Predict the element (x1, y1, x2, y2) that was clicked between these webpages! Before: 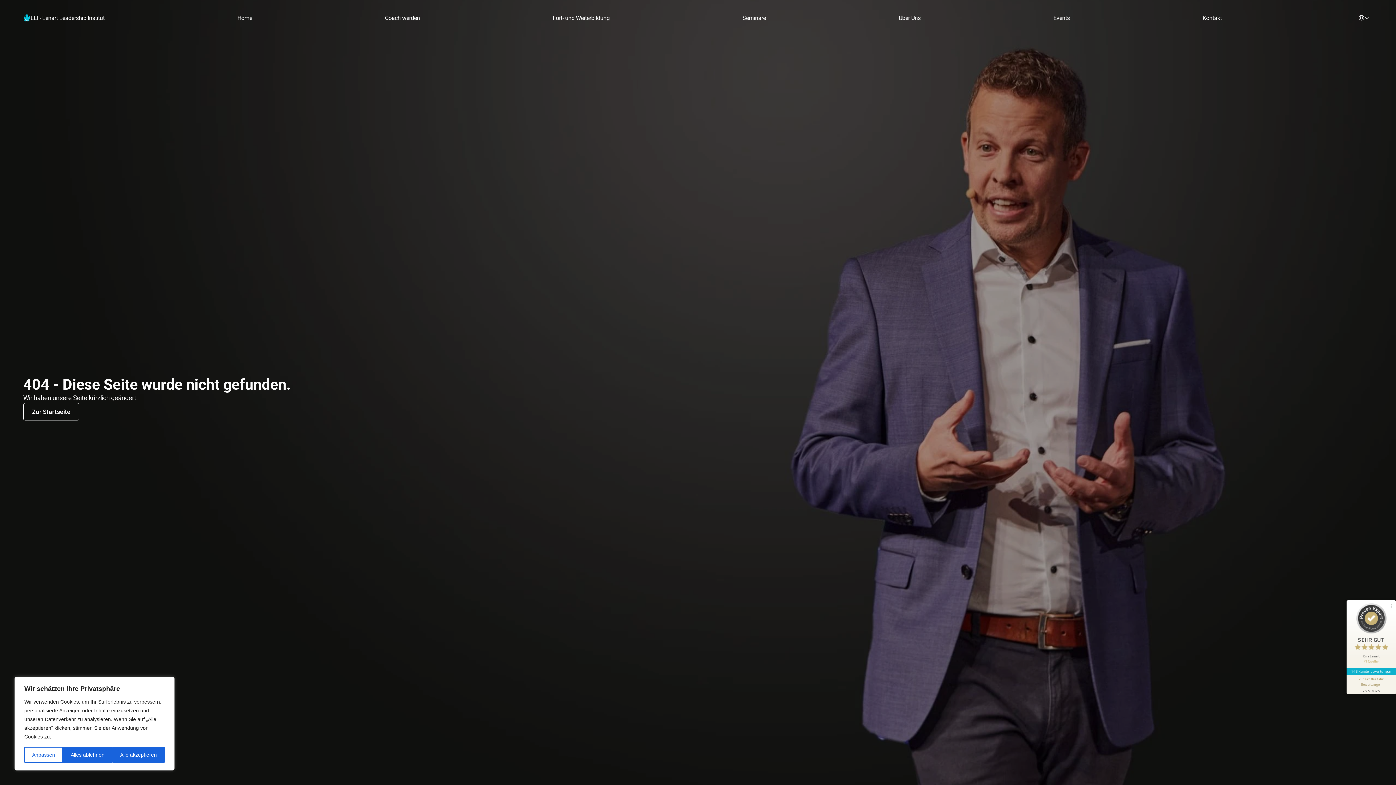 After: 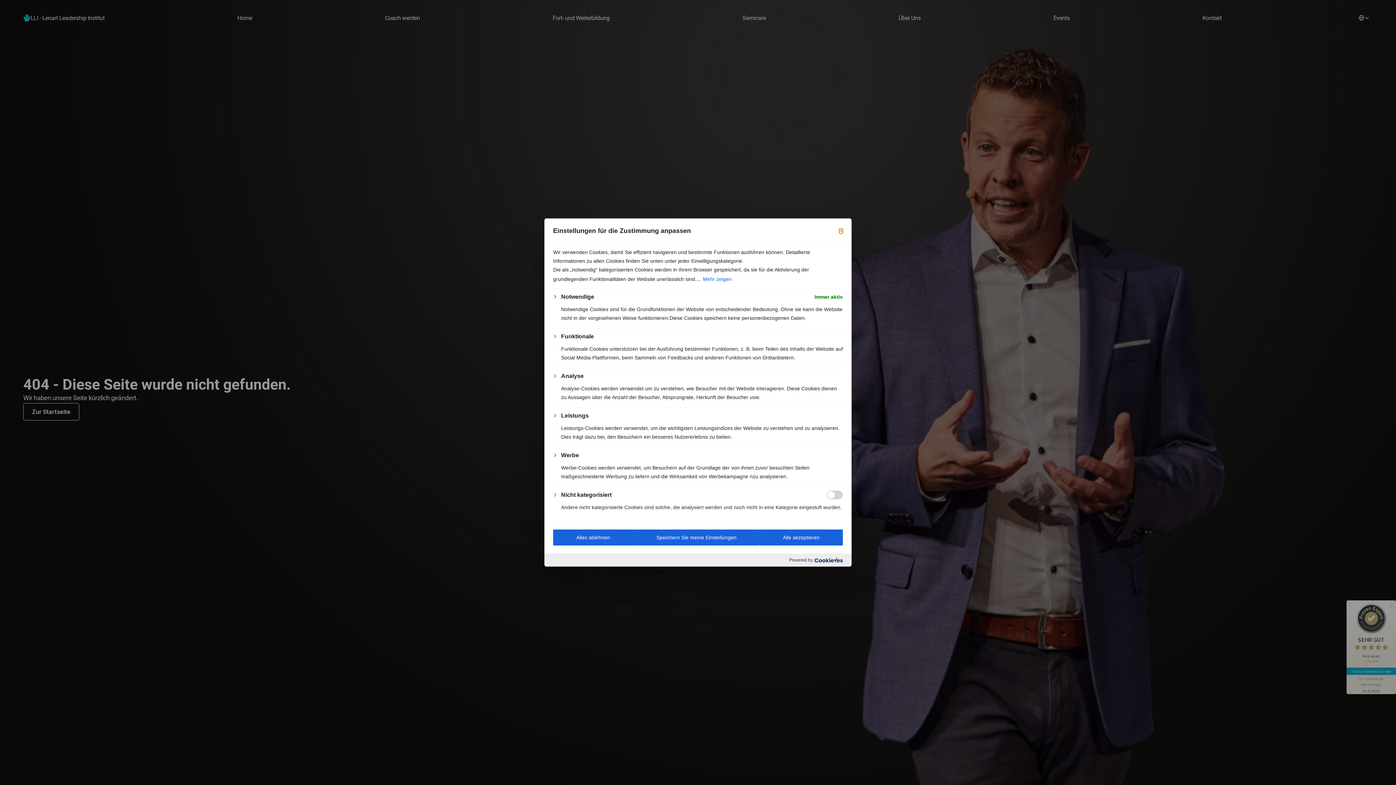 Action: label: Anpassen bbox: (24, 747, 62, 763)